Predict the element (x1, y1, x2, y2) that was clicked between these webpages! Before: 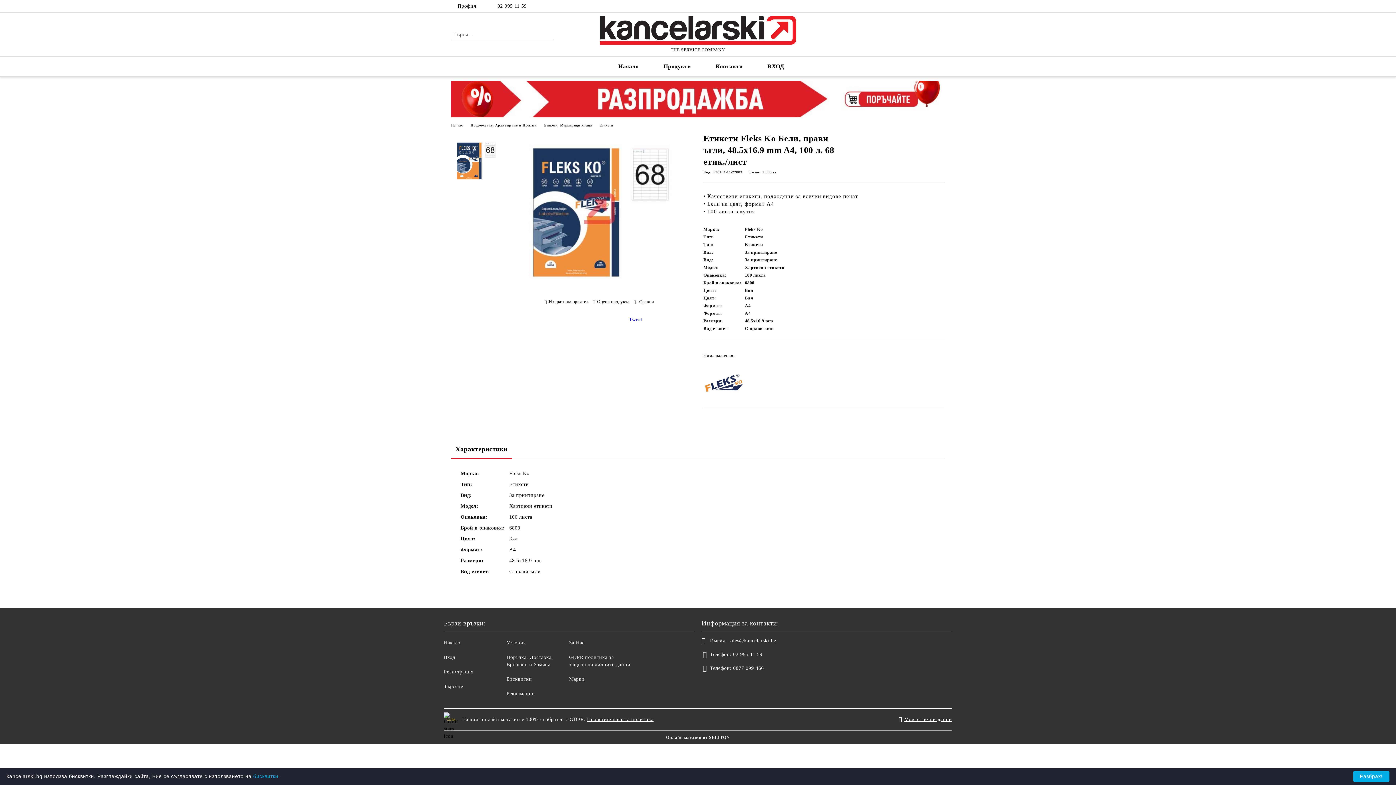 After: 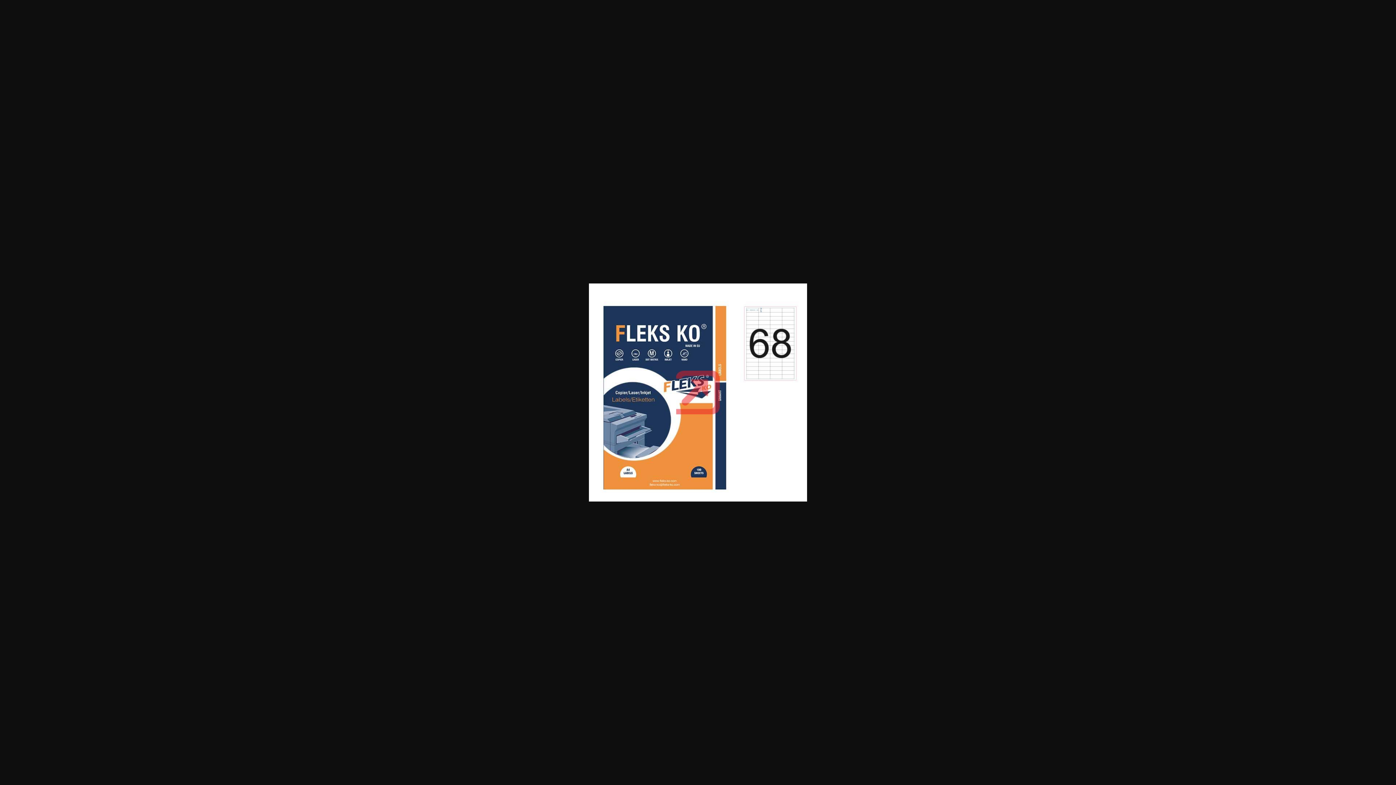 Action: bbox: (523, 280, 675, 286)